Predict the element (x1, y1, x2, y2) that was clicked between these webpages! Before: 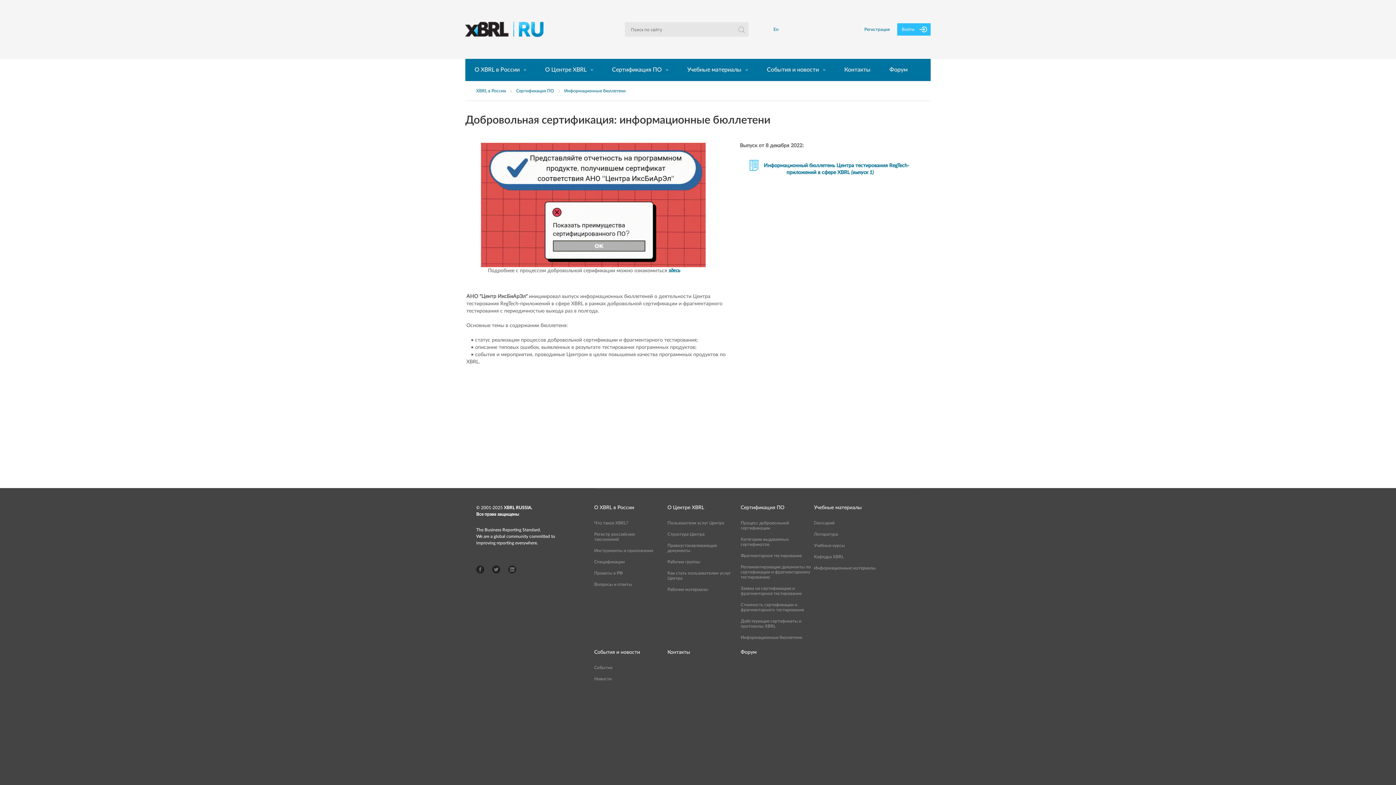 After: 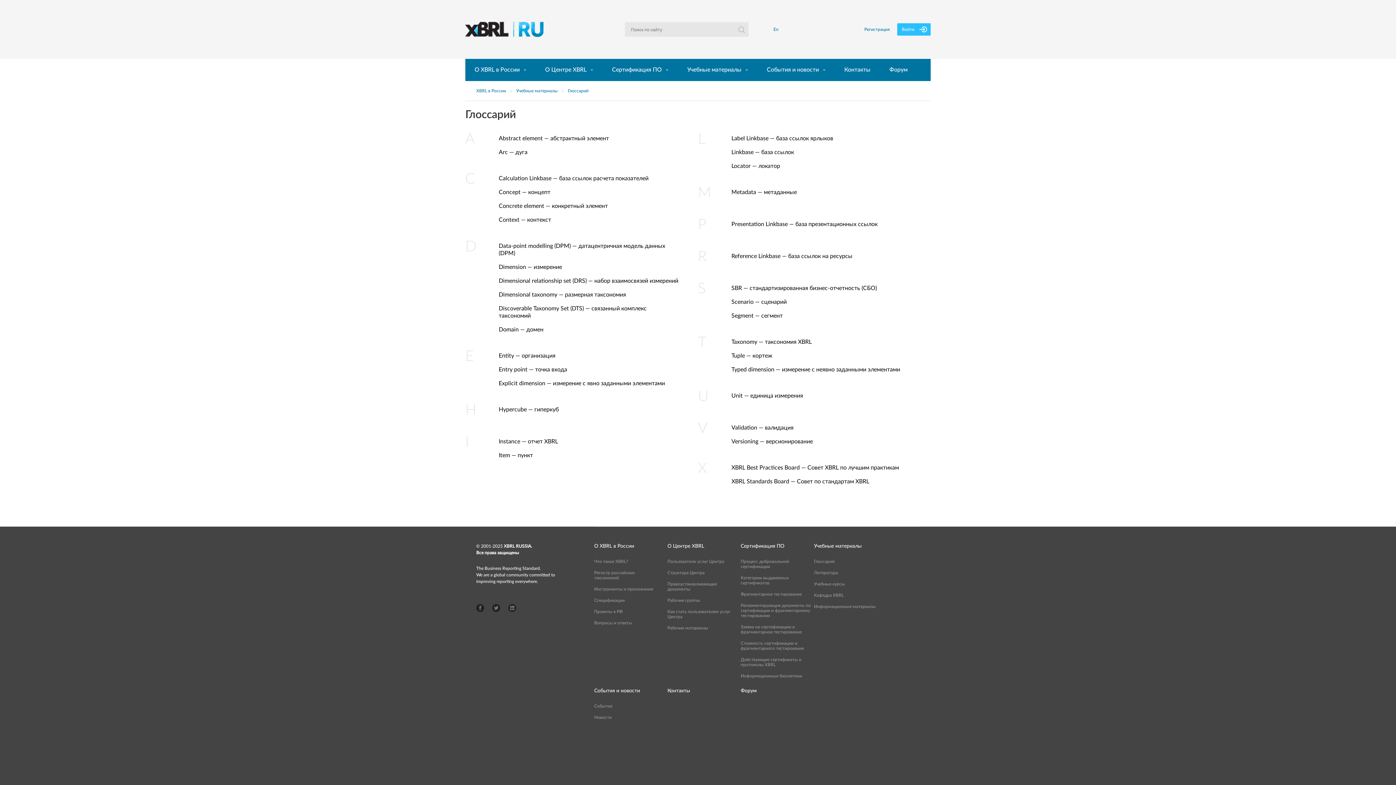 Action: bbox: (814, 520, 875, 525) label: Глоссарий